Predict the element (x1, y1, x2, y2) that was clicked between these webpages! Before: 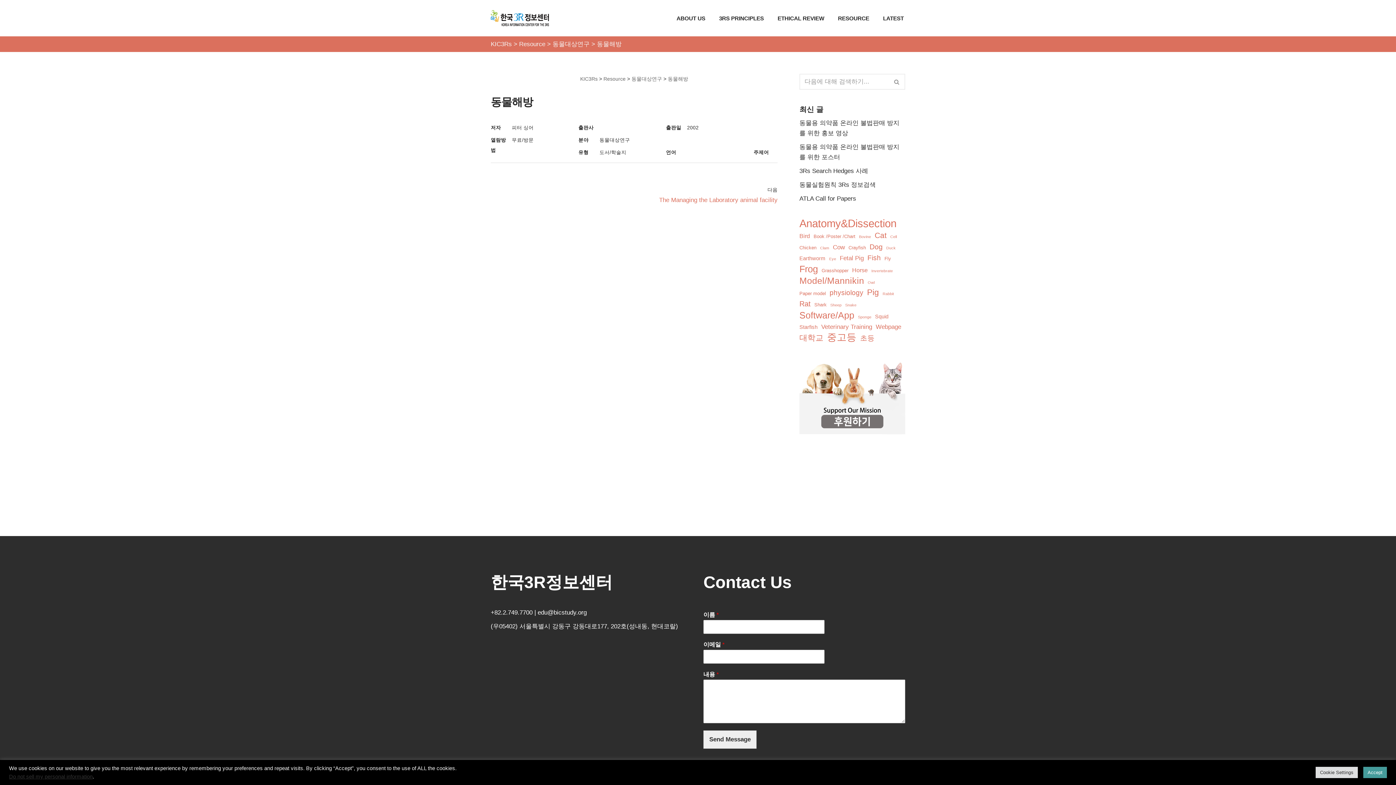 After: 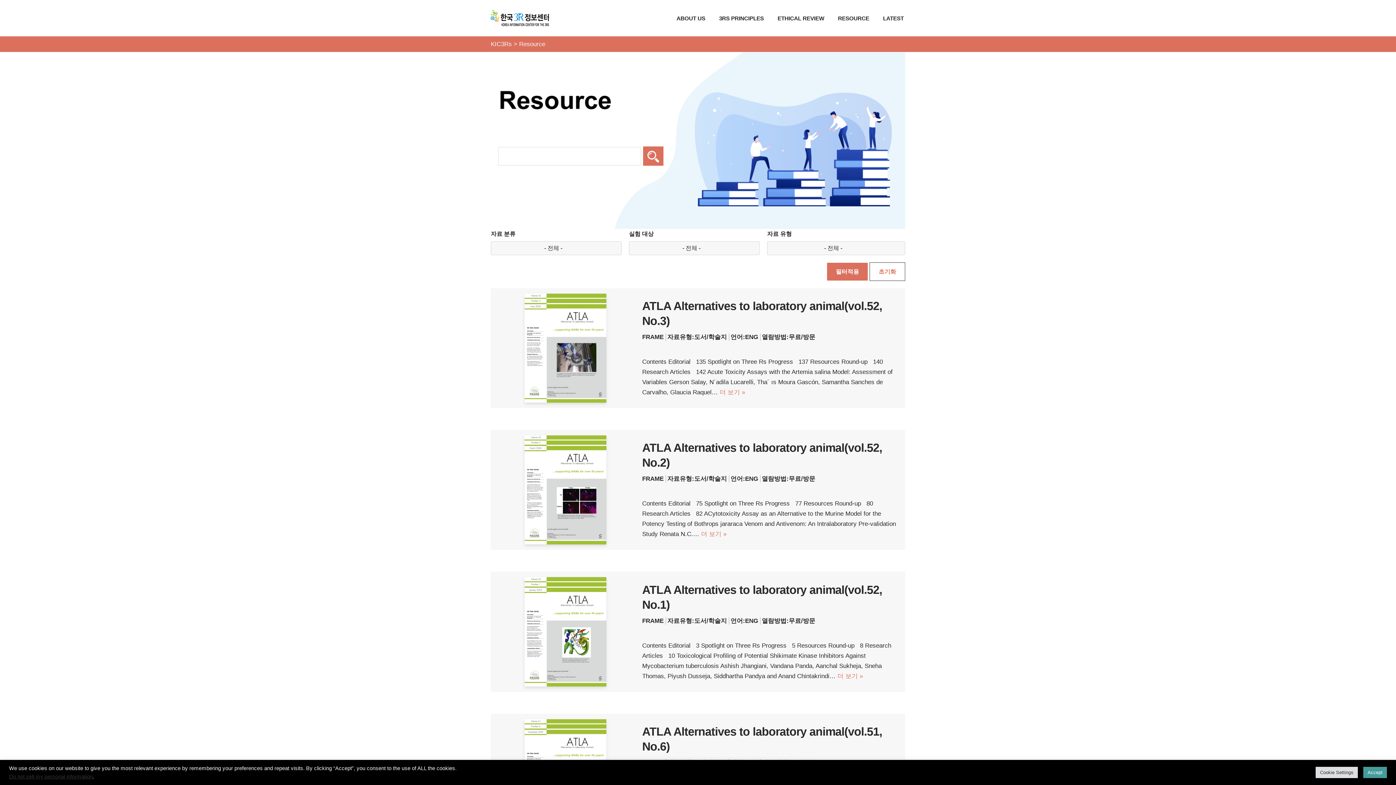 Action: bbox: (603, 76, 625, 81) label: Resource